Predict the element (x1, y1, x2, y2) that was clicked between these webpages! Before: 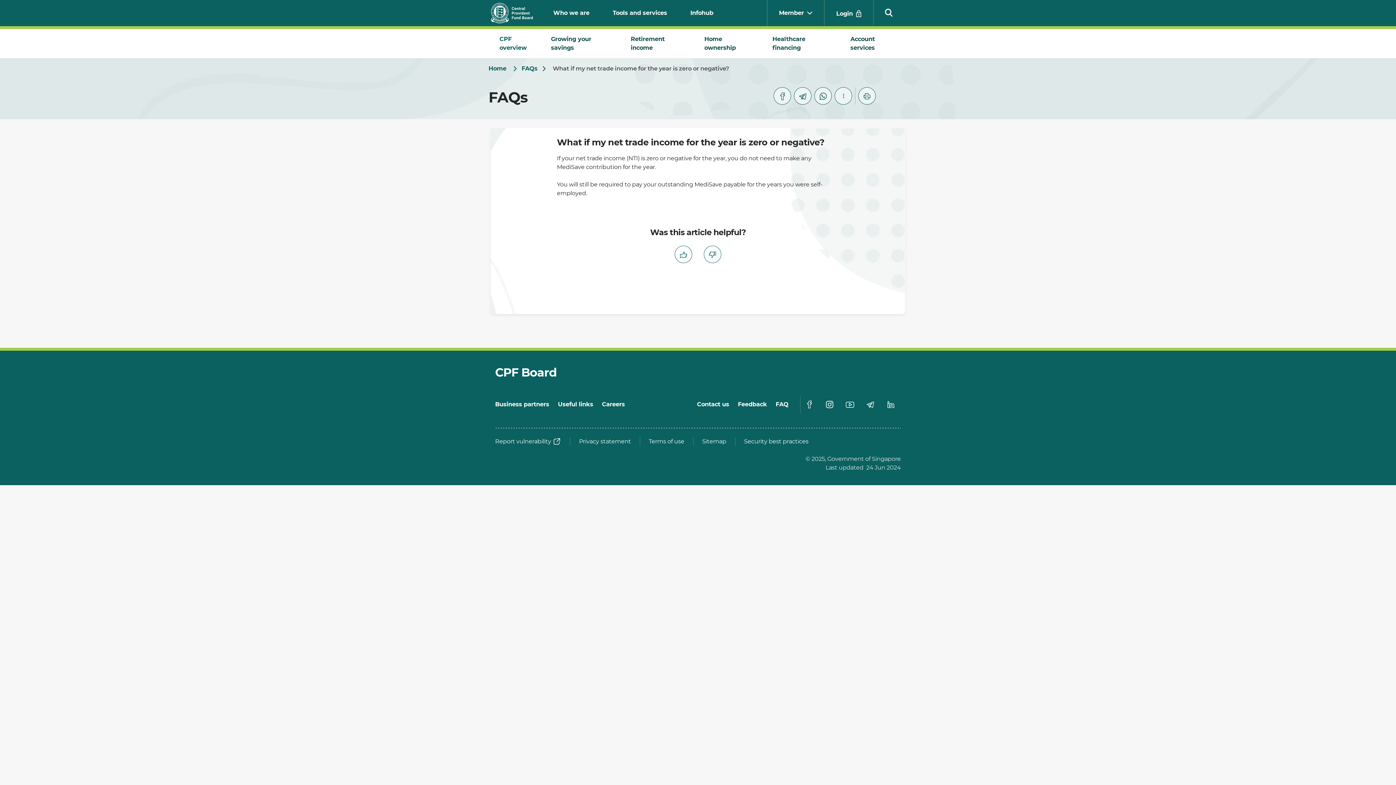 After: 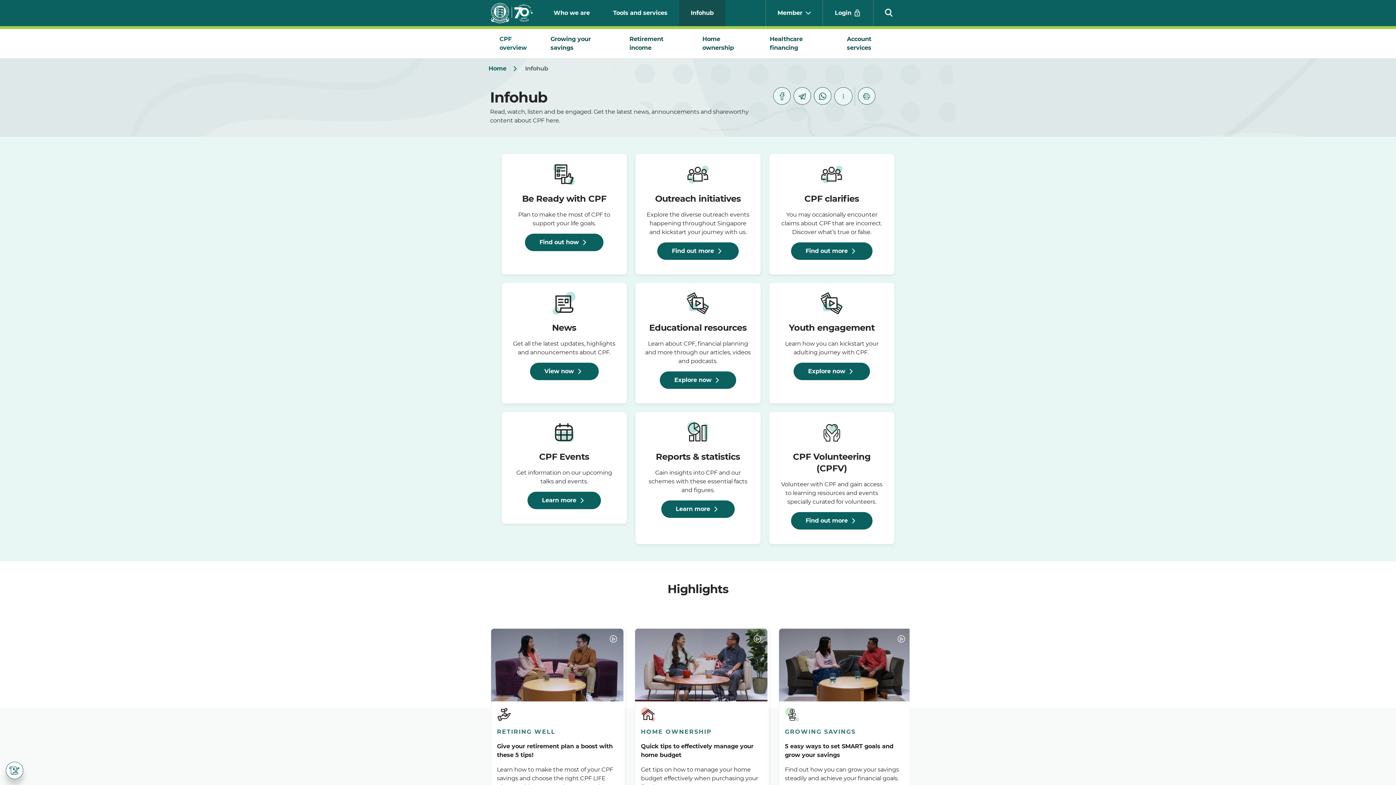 Action: bbox: (678, 0, 725, 26) label: Infohub